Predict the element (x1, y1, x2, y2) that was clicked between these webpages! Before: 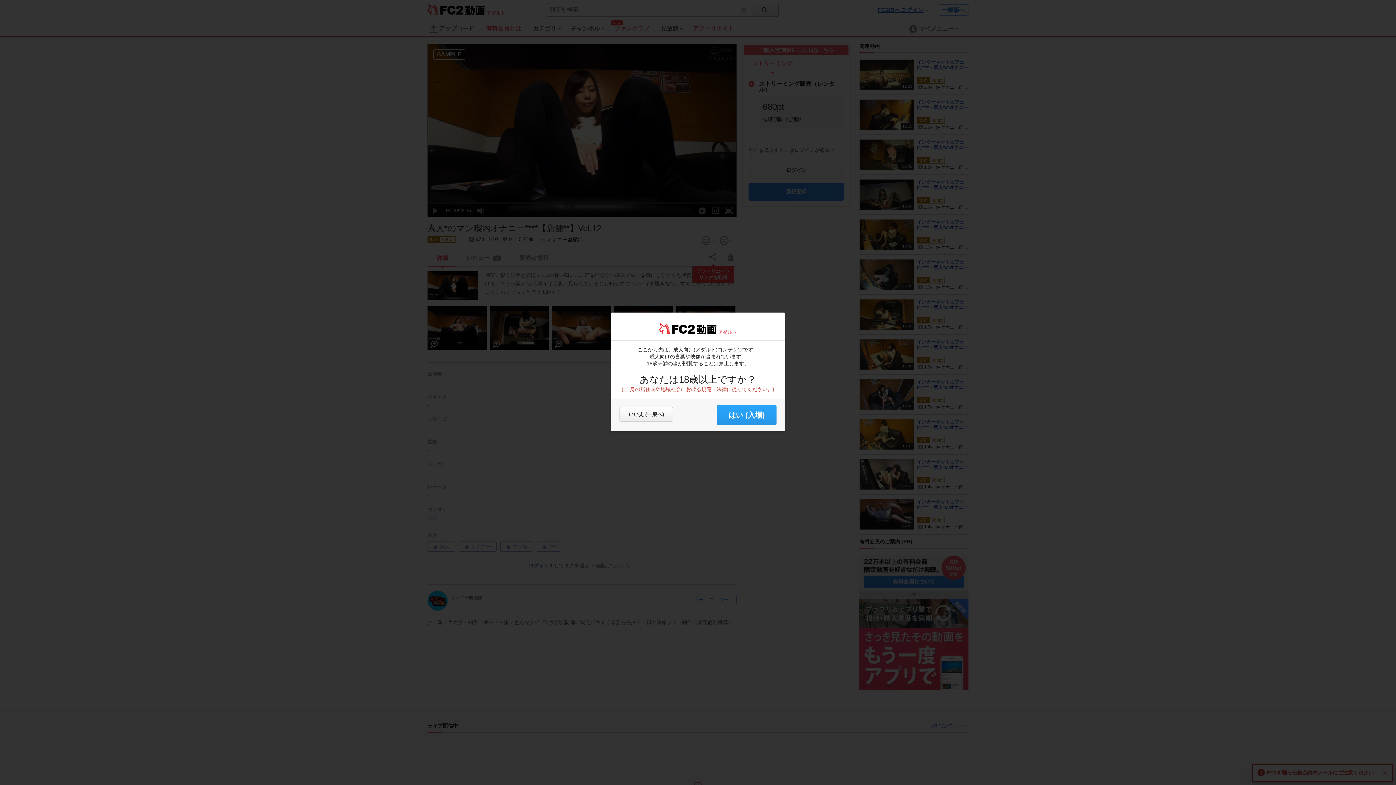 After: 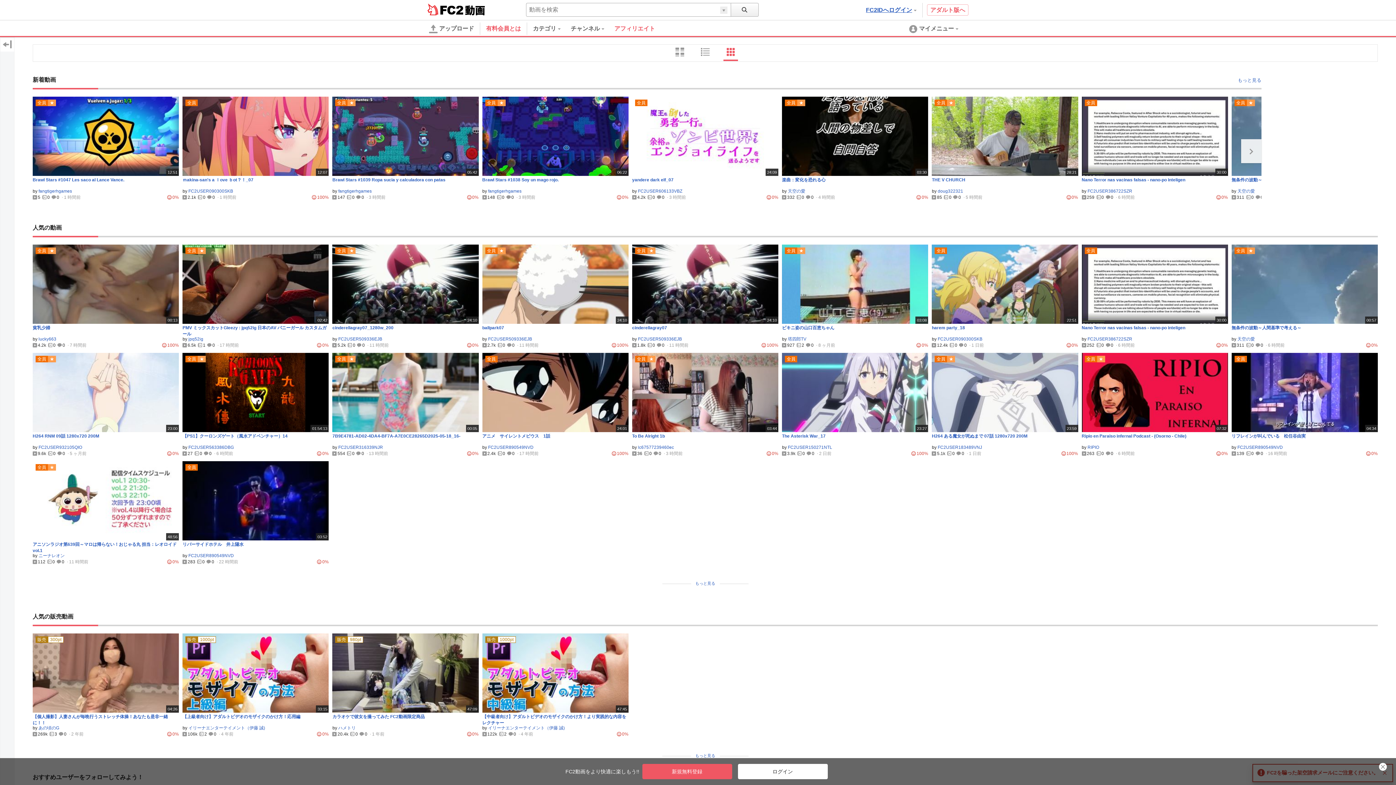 Action: label: いいえ (一般へ) bbox: (619, 407, 673, 421)